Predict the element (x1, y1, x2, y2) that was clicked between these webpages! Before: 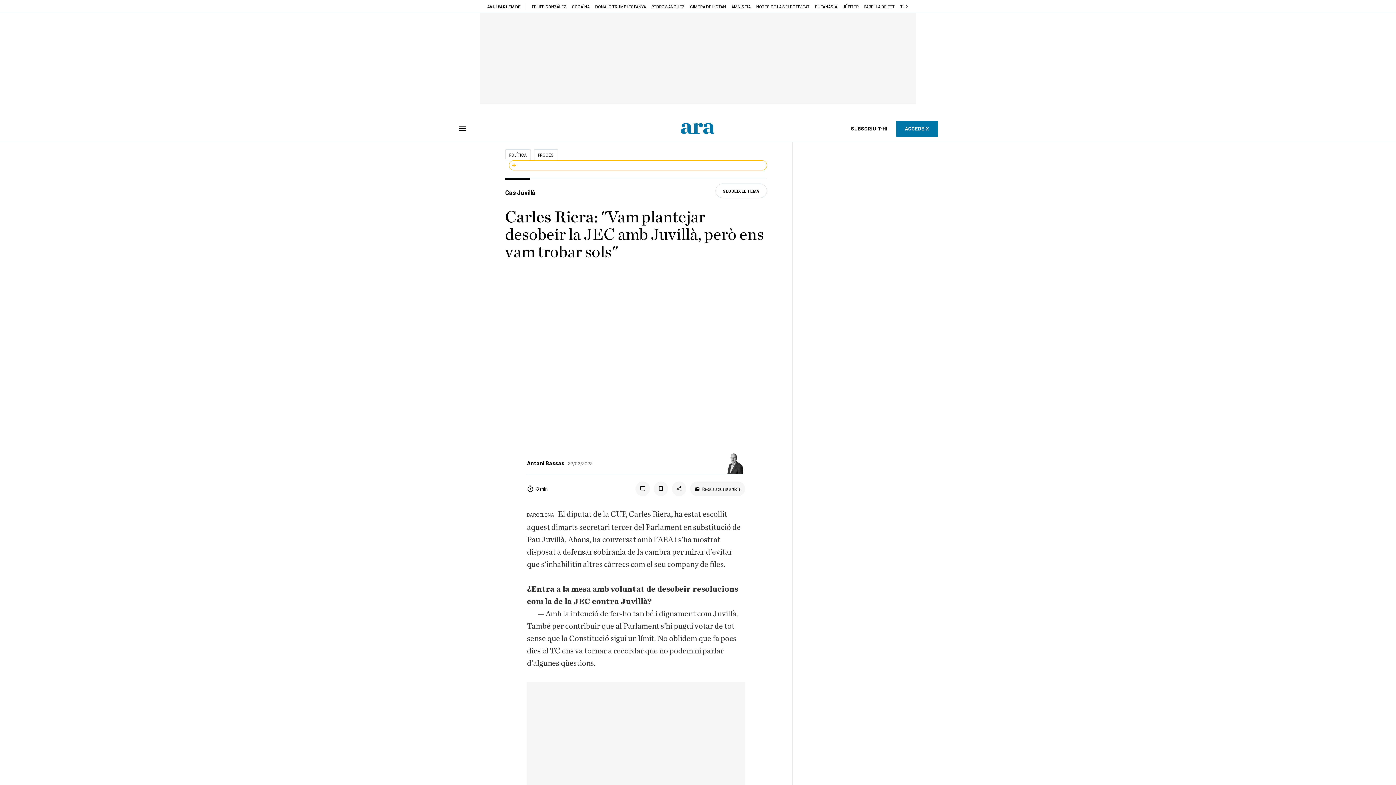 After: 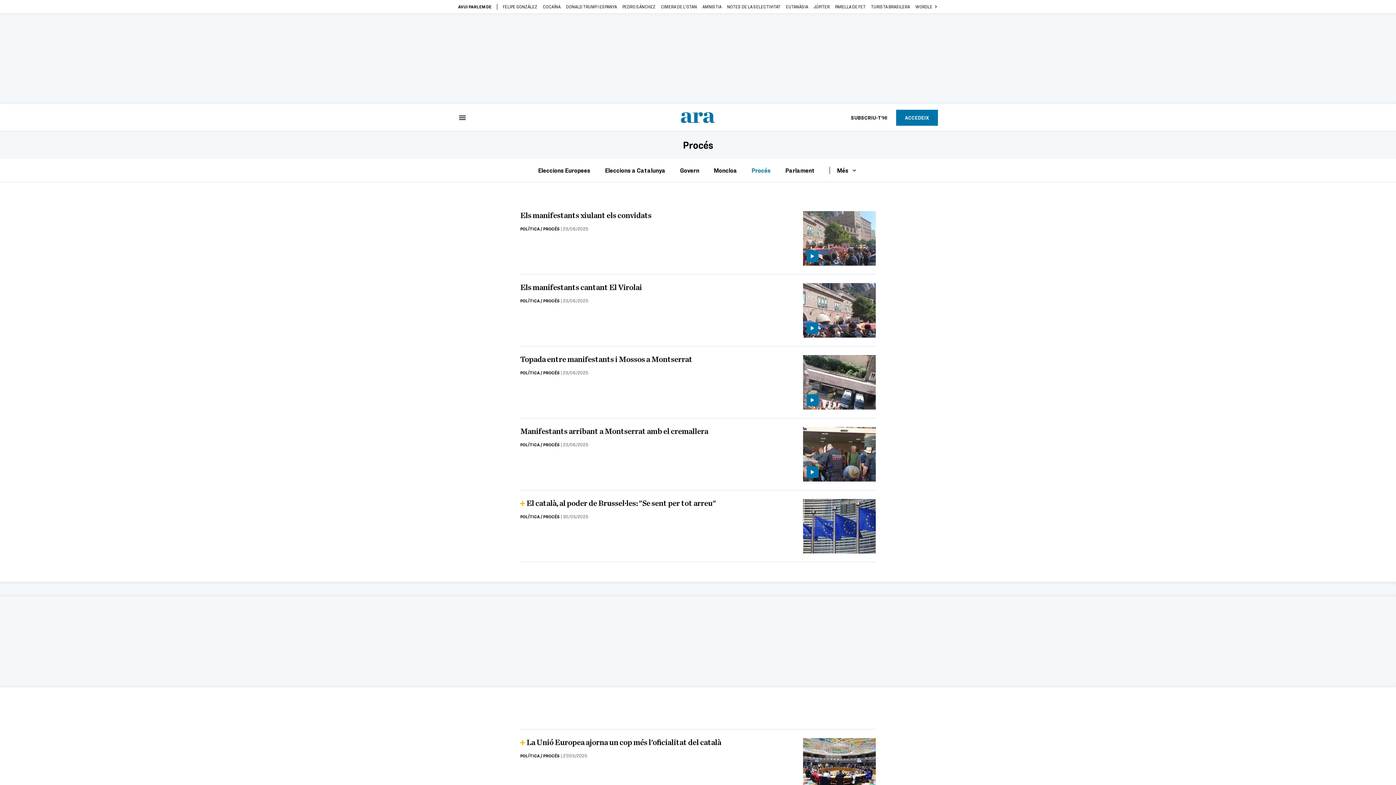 Action: label: PROCÉS bbox: (534, 149, 558, 160)